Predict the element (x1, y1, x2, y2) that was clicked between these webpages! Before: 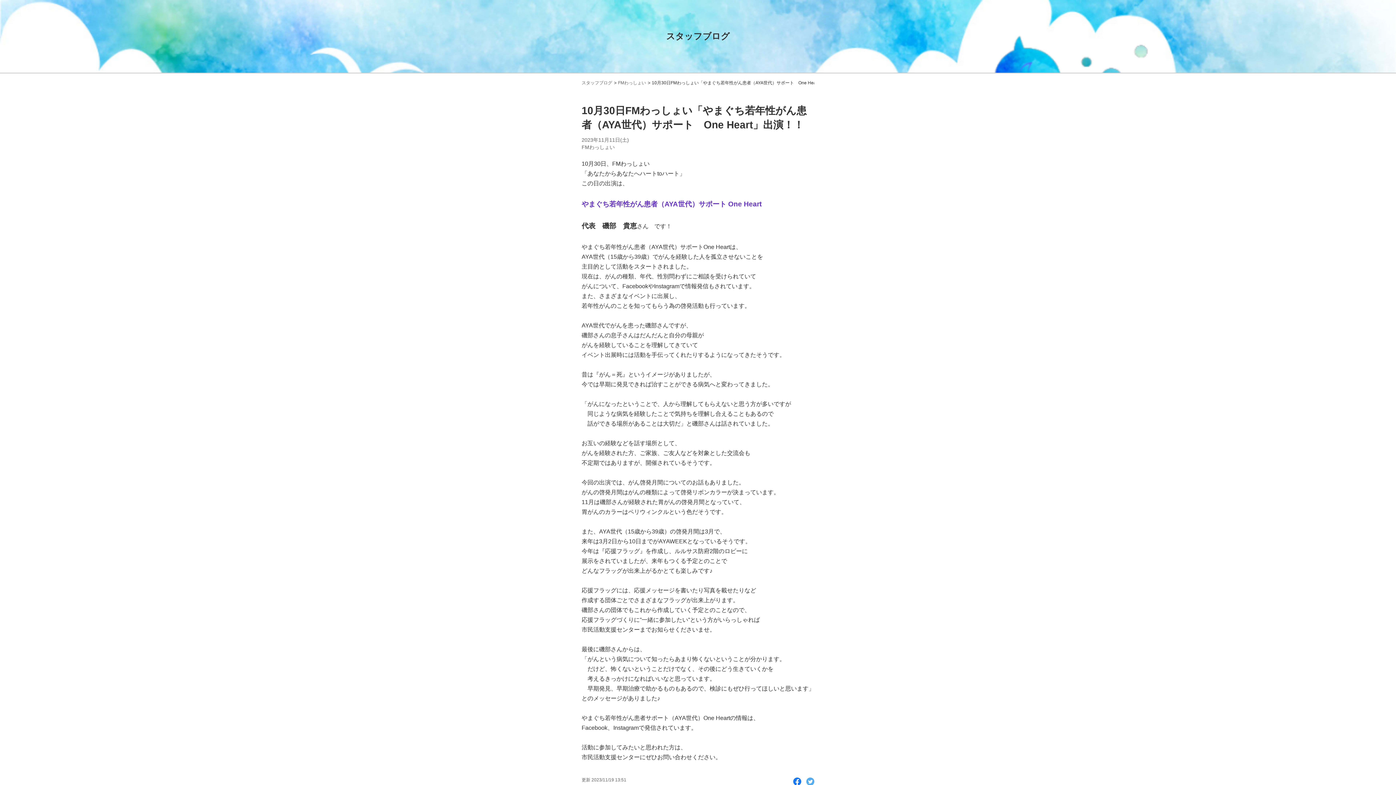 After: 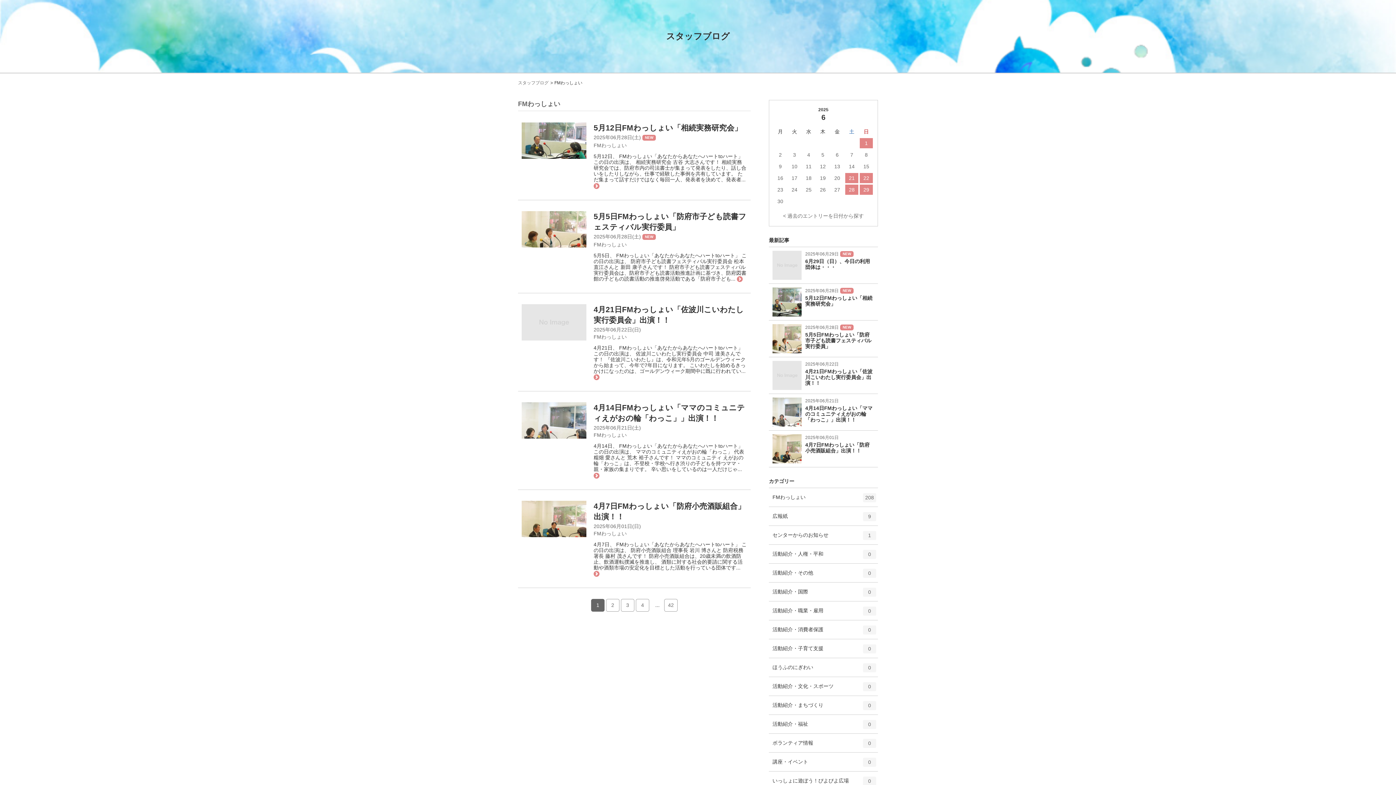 Action: label: FMわっしょい bbox: (581, 144, 614, 150)